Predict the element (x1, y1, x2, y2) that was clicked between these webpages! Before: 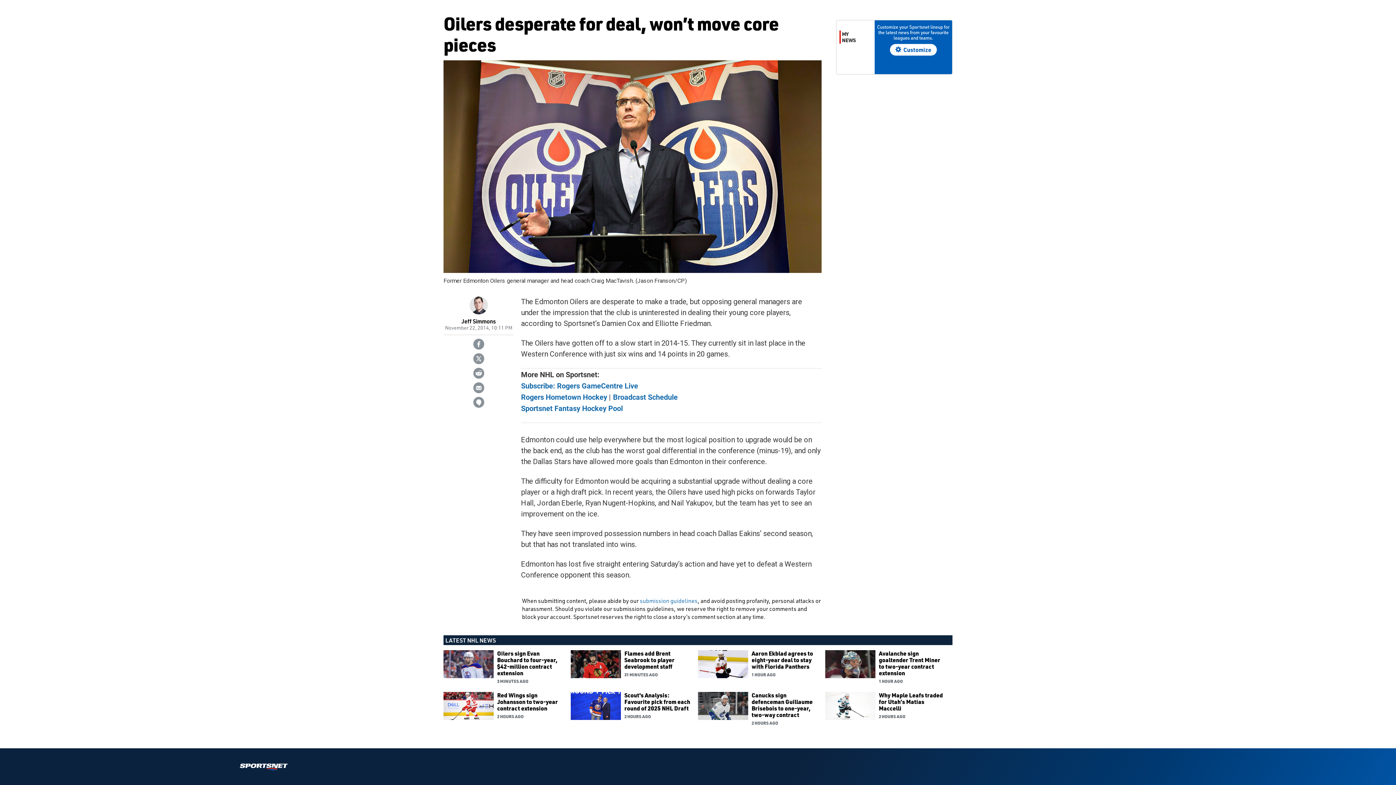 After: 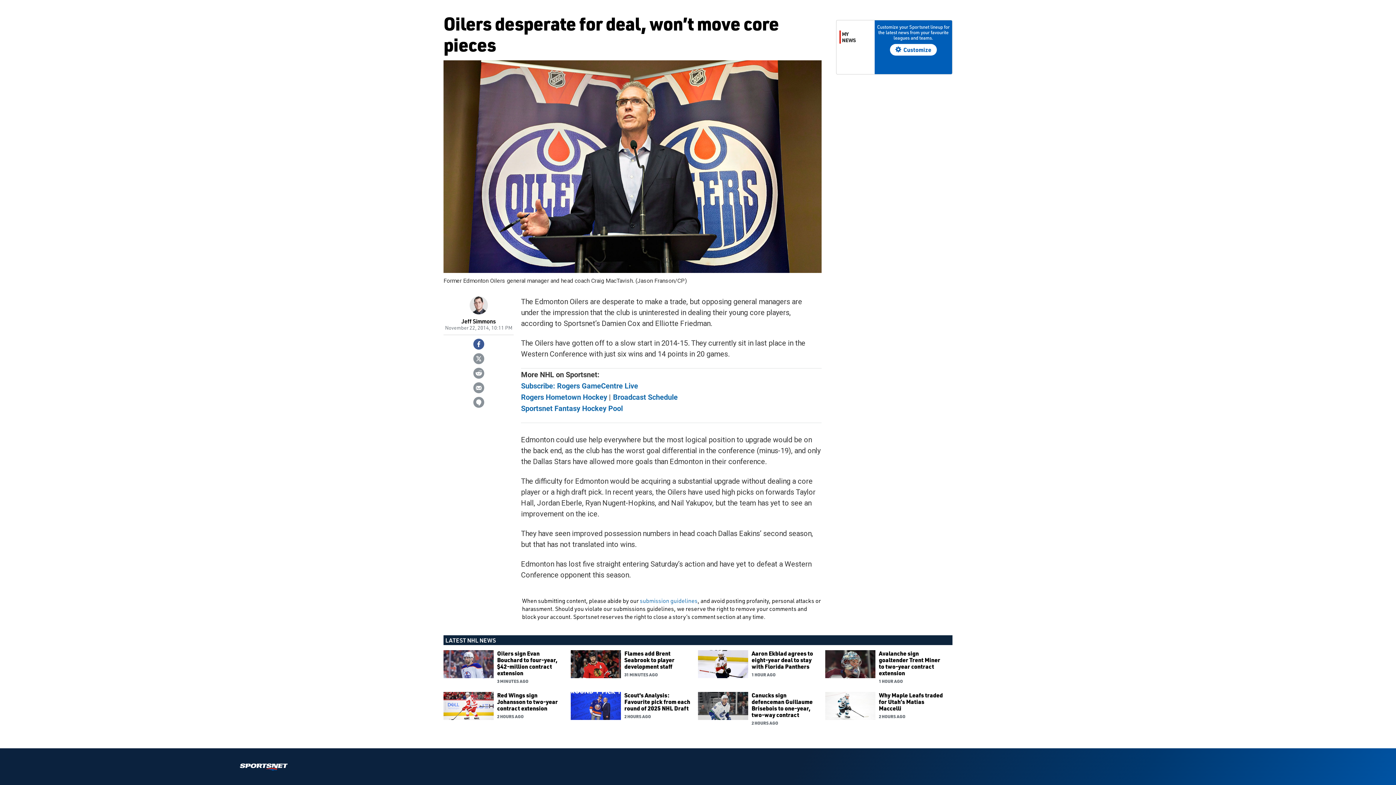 Action: bbox: (473, 338, 484, 349)